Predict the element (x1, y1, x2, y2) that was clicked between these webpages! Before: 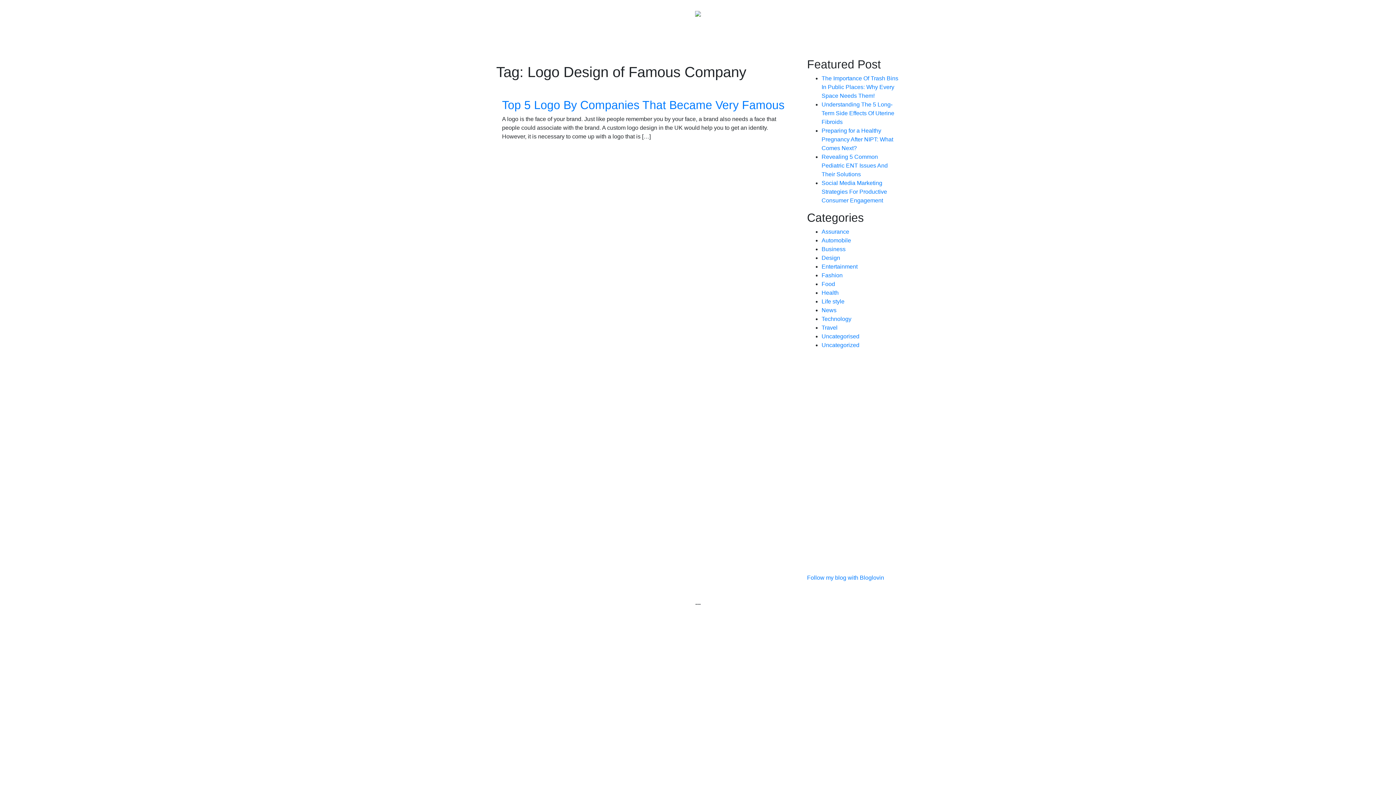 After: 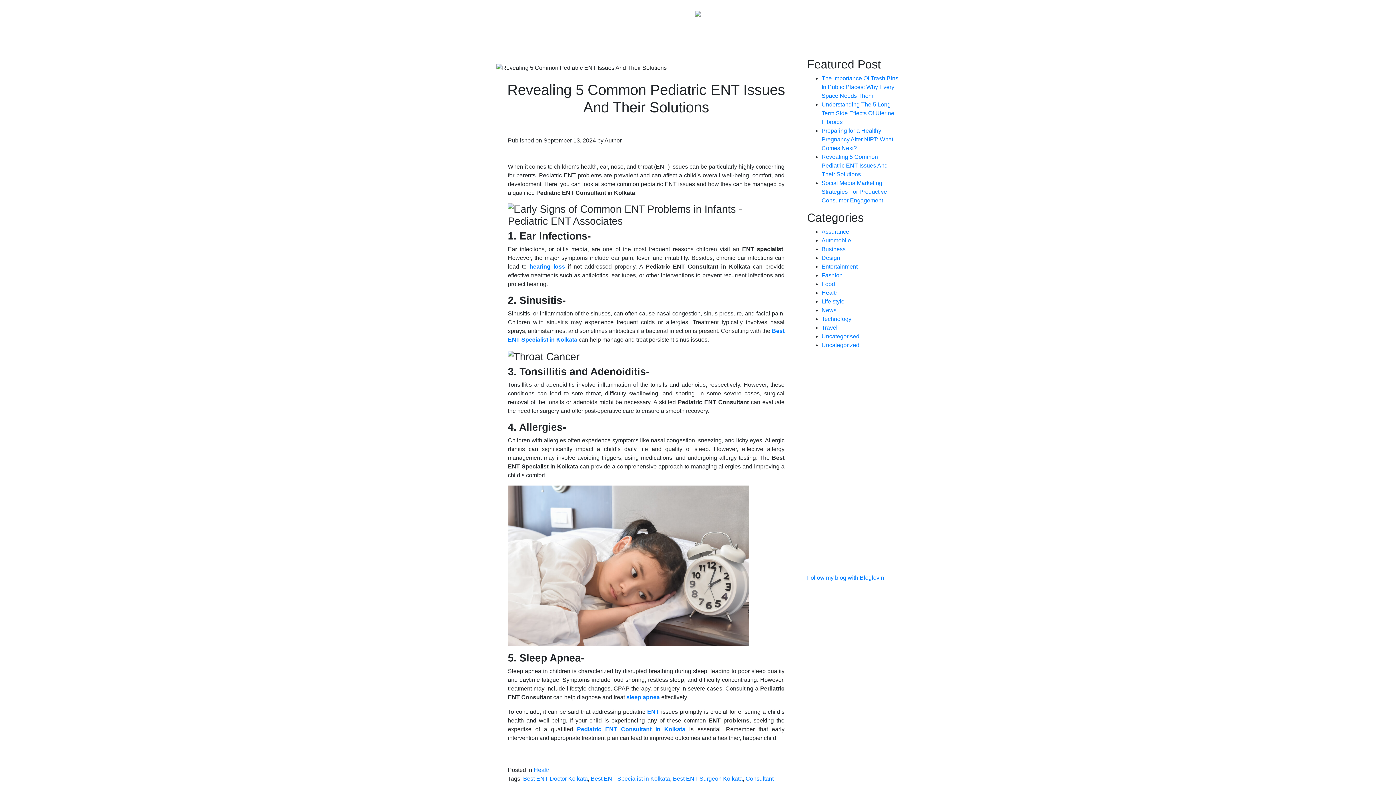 Action: label: Revealing 5 Common Pediatric ENT Issues And Their Solutions bbox: (821, 153, 888, 177)